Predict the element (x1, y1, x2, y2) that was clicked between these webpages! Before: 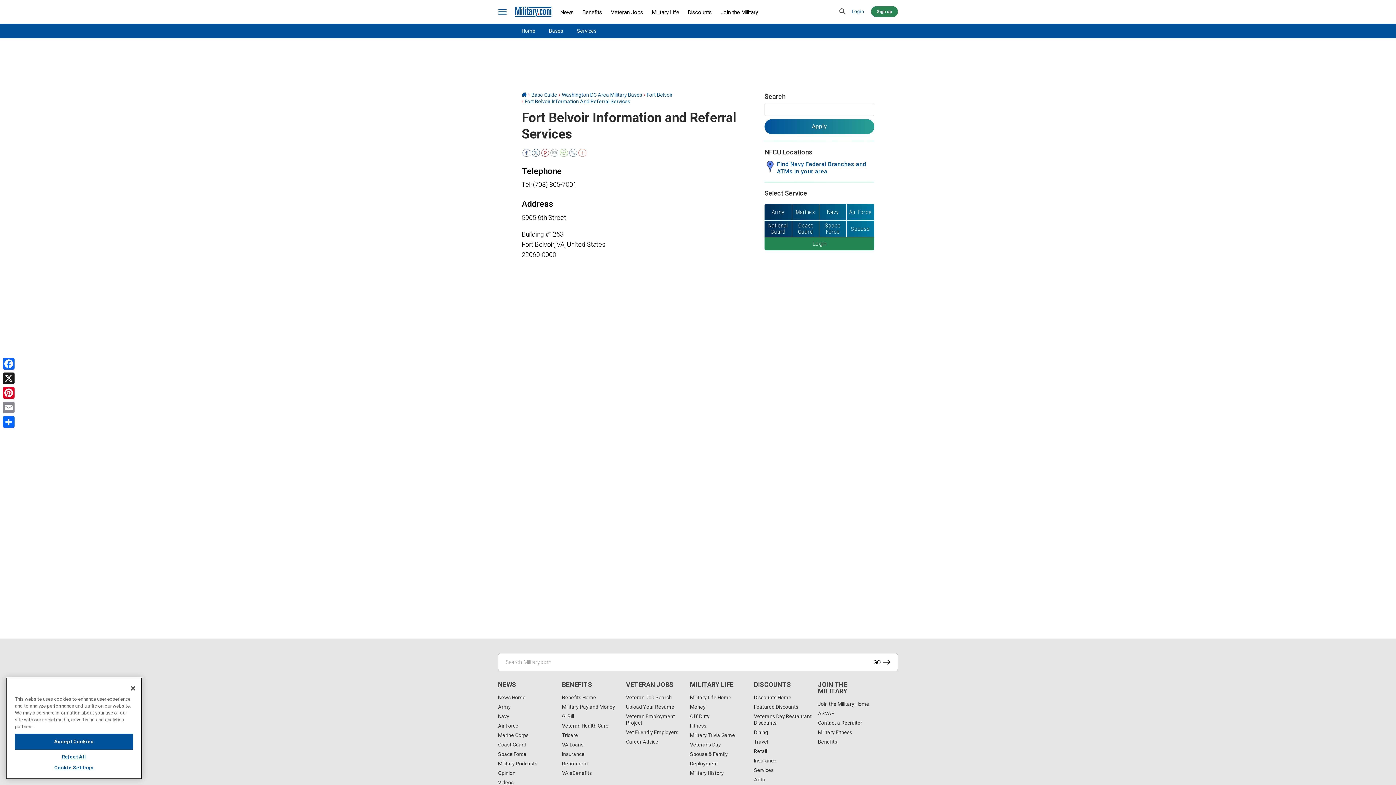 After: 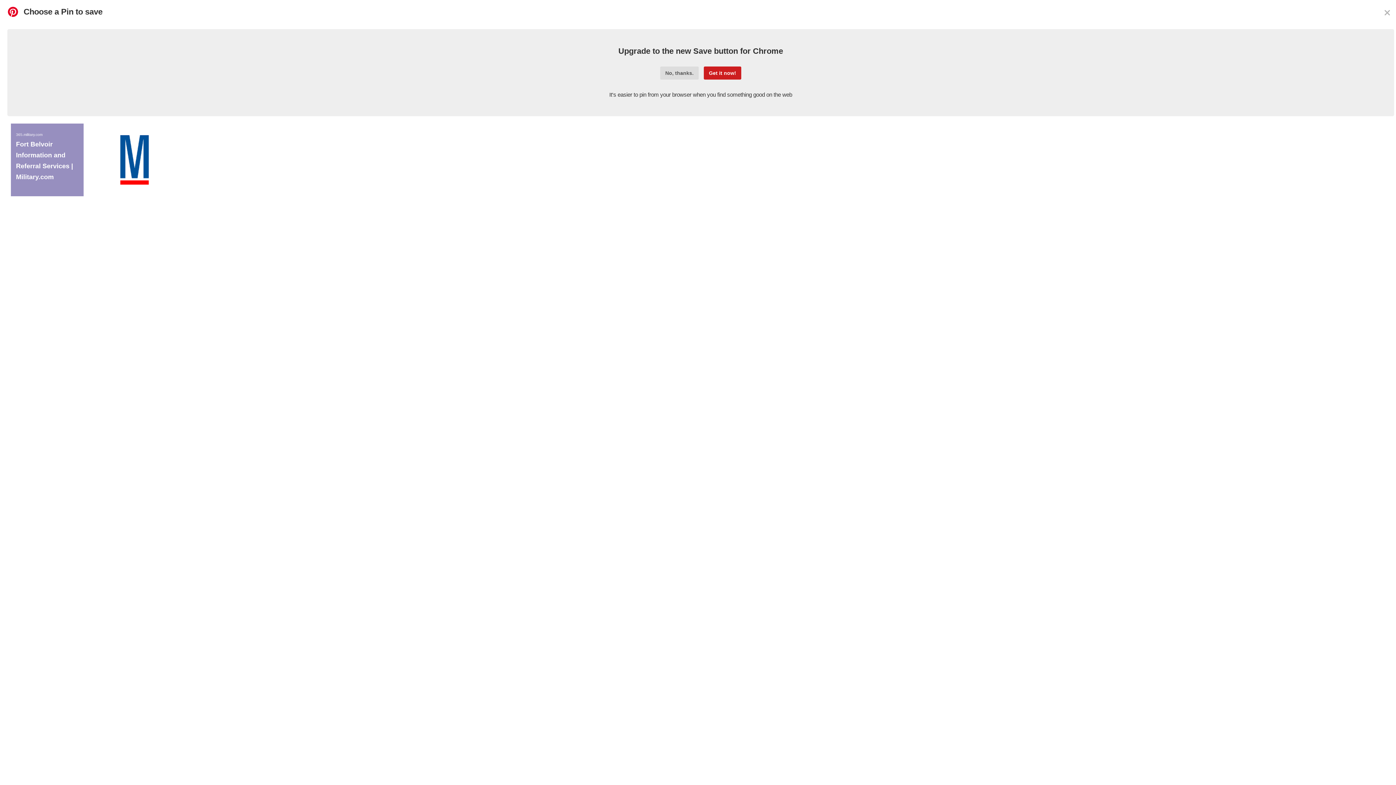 Action: bbox: (540, 148, 549, 158)